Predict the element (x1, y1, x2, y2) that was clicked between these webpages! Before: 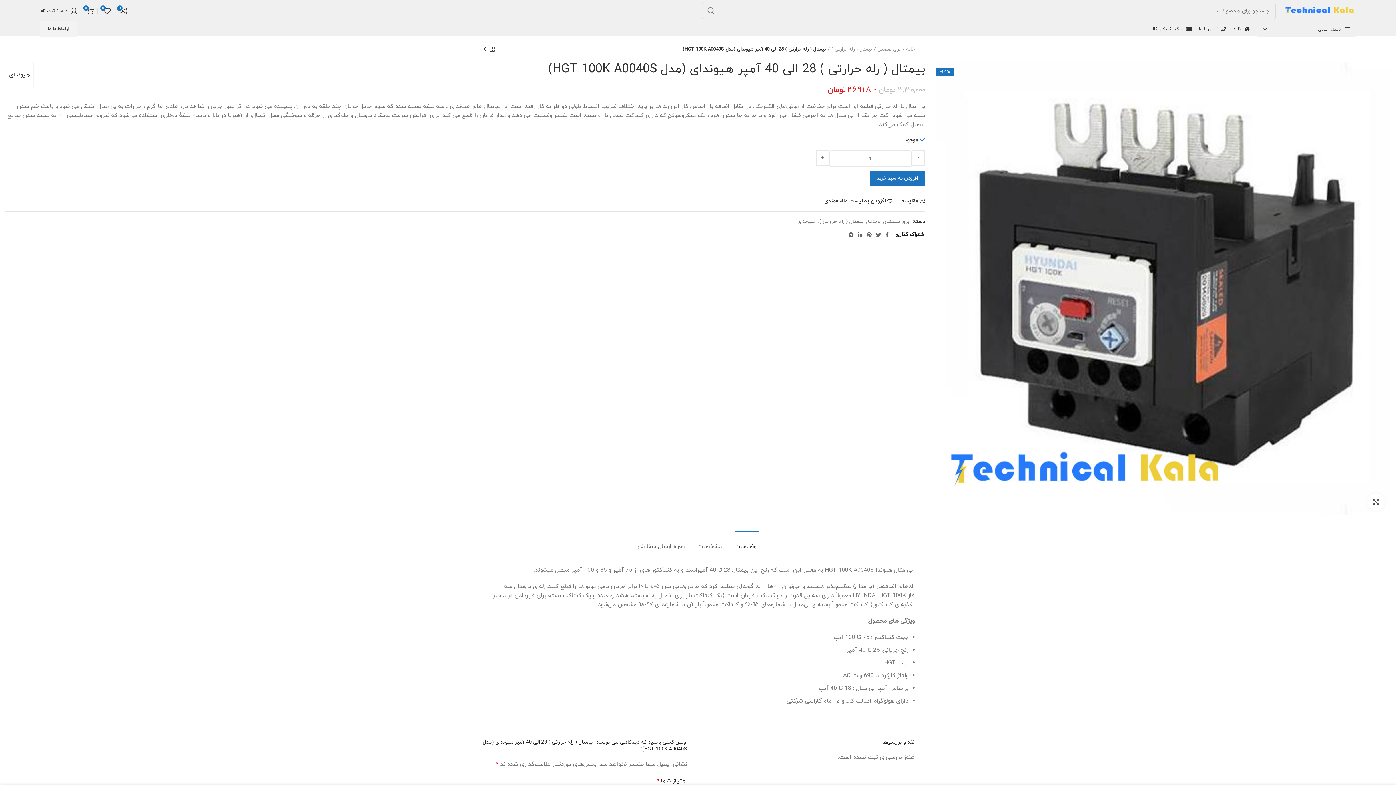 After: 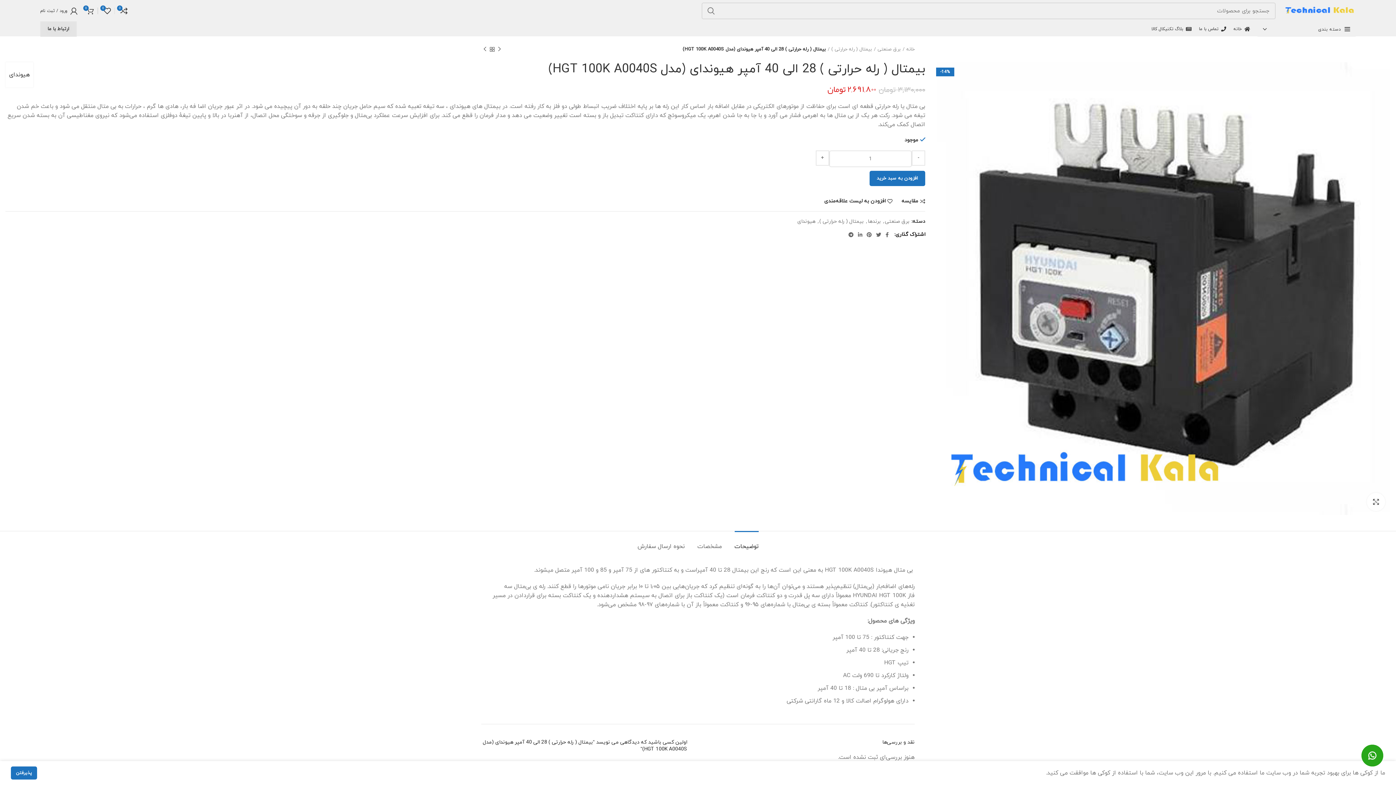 Action: bbox: (40, 21, 76, 36) label: ارتباط با ما